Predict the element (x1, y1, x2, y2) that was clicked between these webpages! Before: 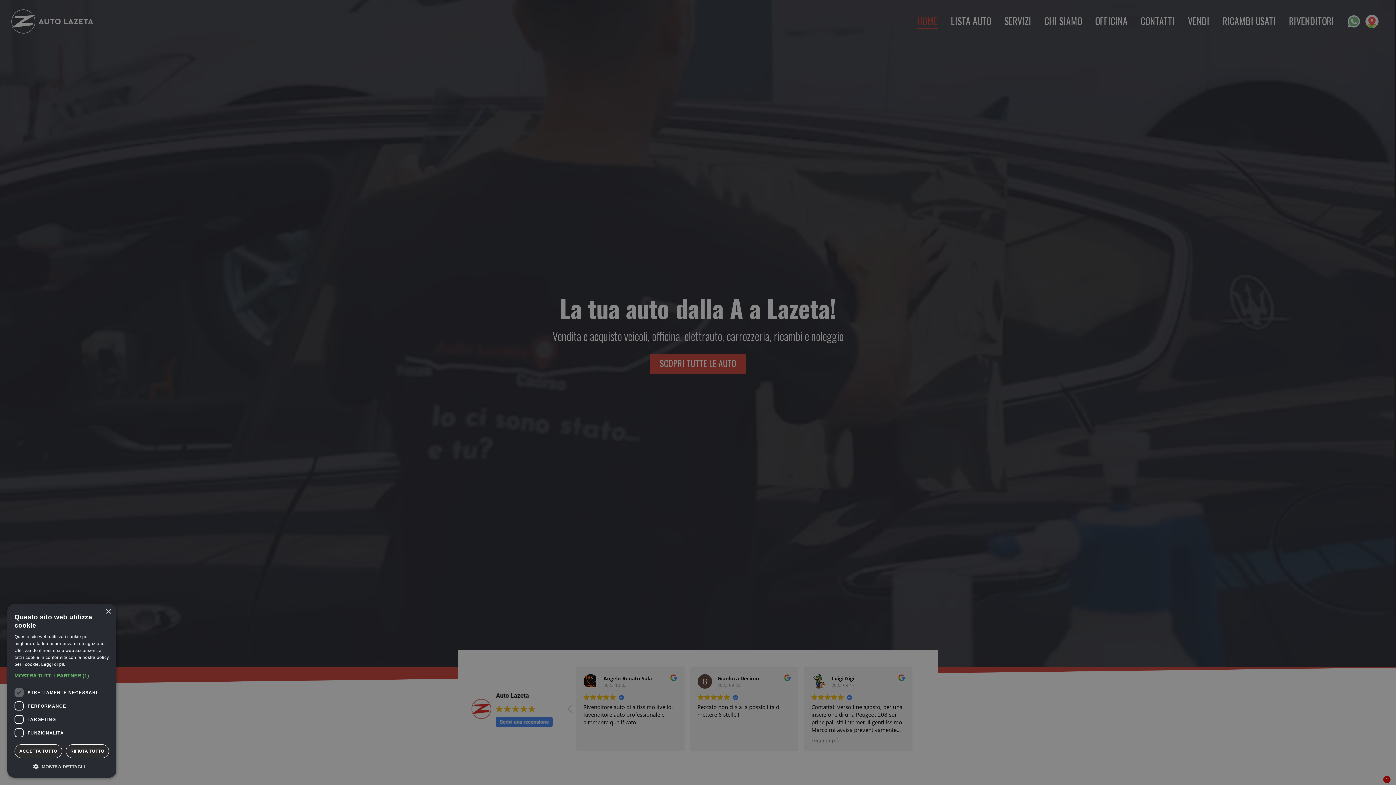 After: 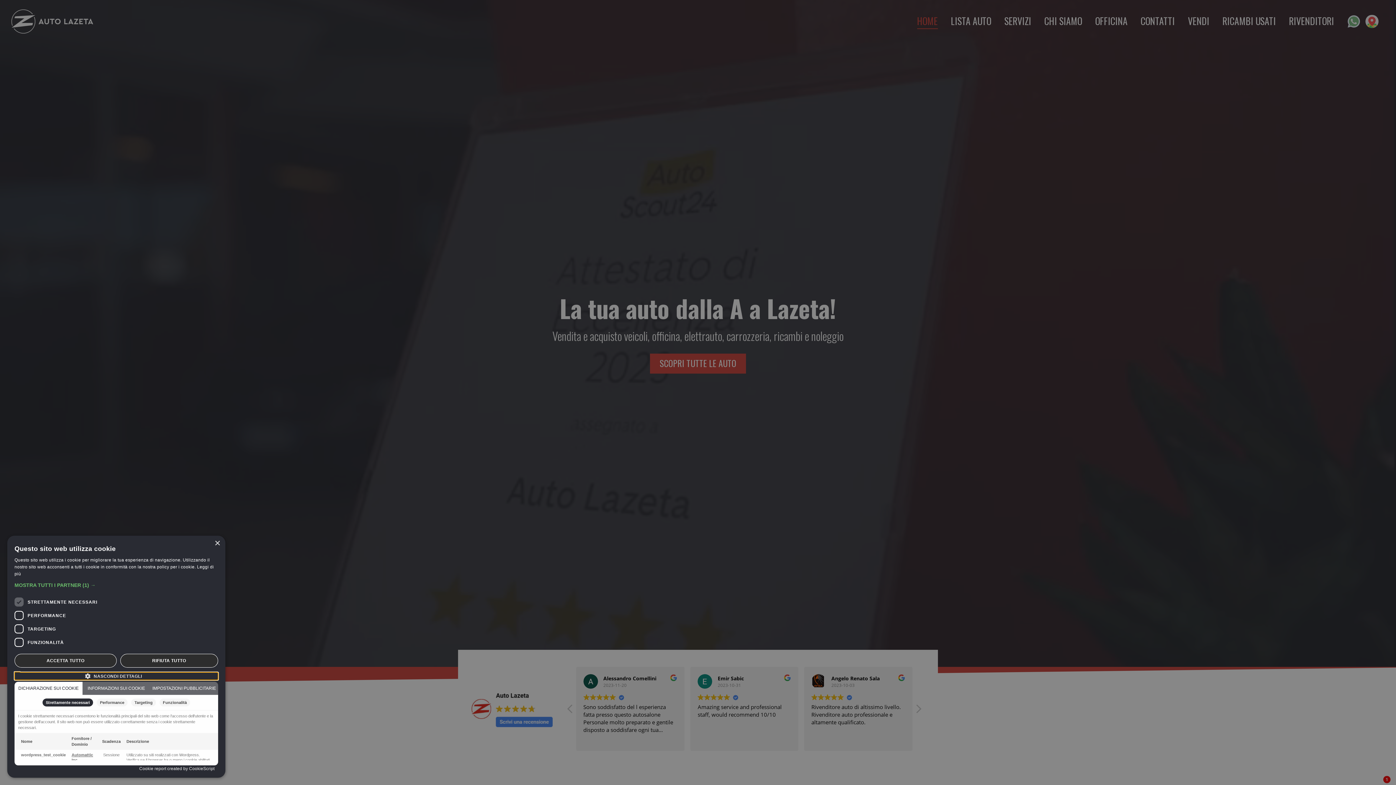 Action: label:  MOSTRA DETTAGLI bbox: (14, 763, 109, 770)